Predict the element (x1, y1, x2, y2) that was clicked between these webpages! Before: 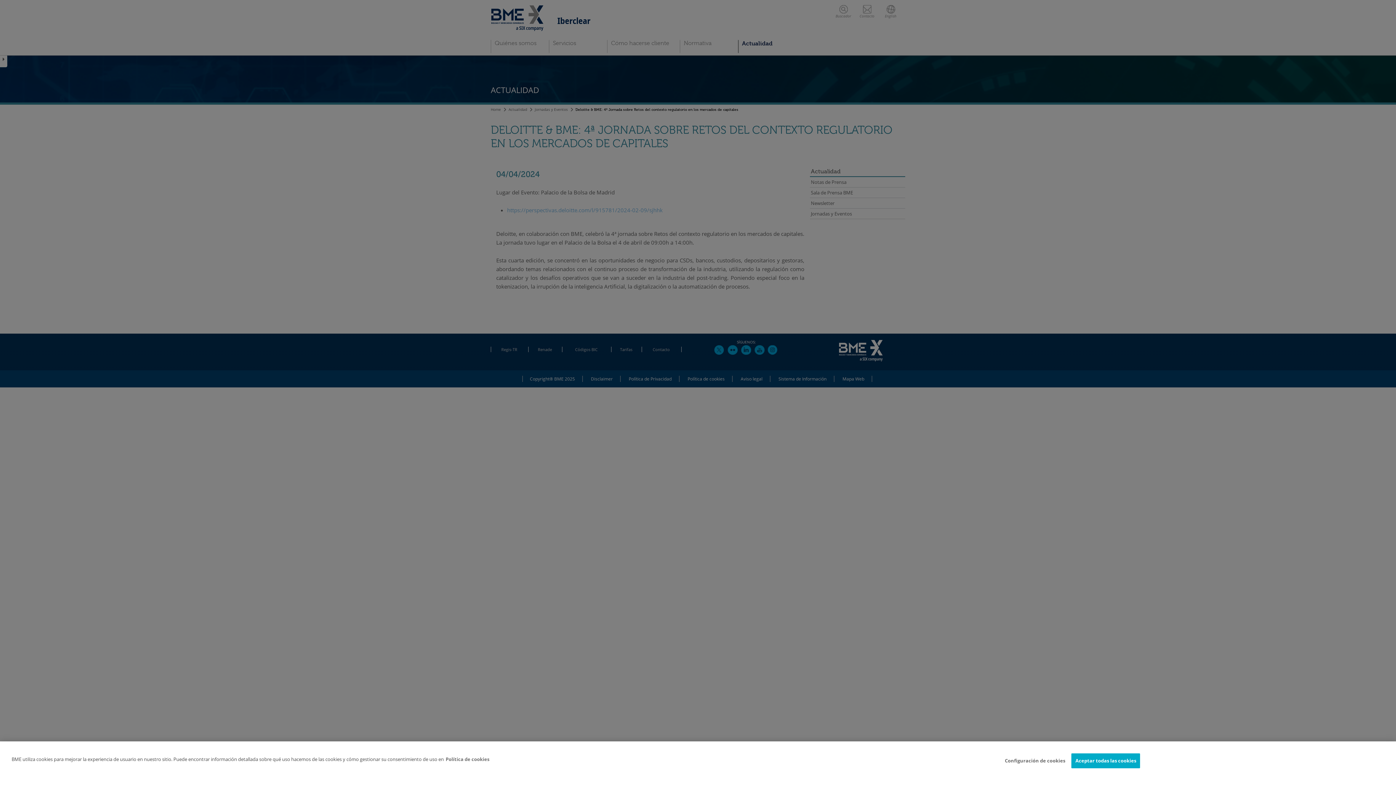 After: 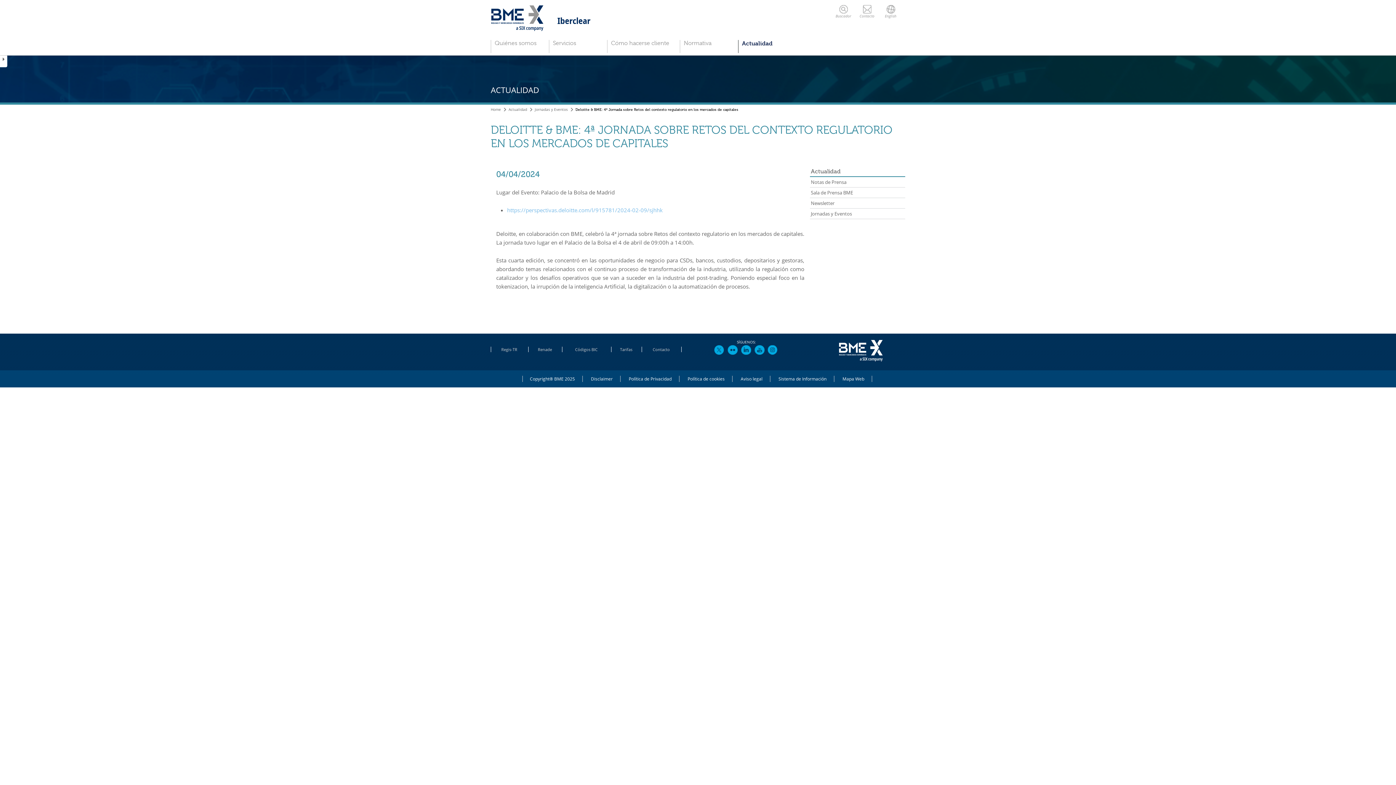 Action: bbox: (1071, 753, 1140, 768) label: Aceptar todas las cookies